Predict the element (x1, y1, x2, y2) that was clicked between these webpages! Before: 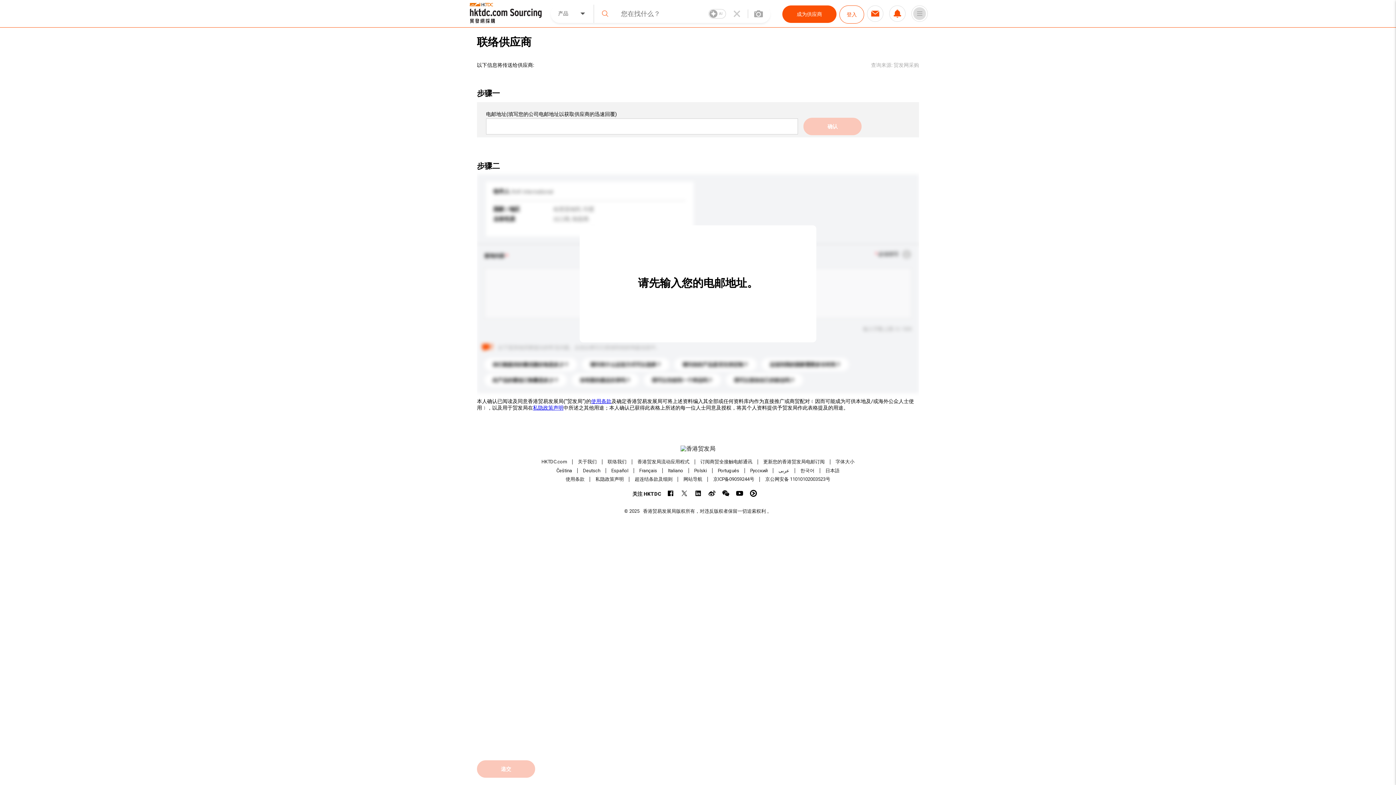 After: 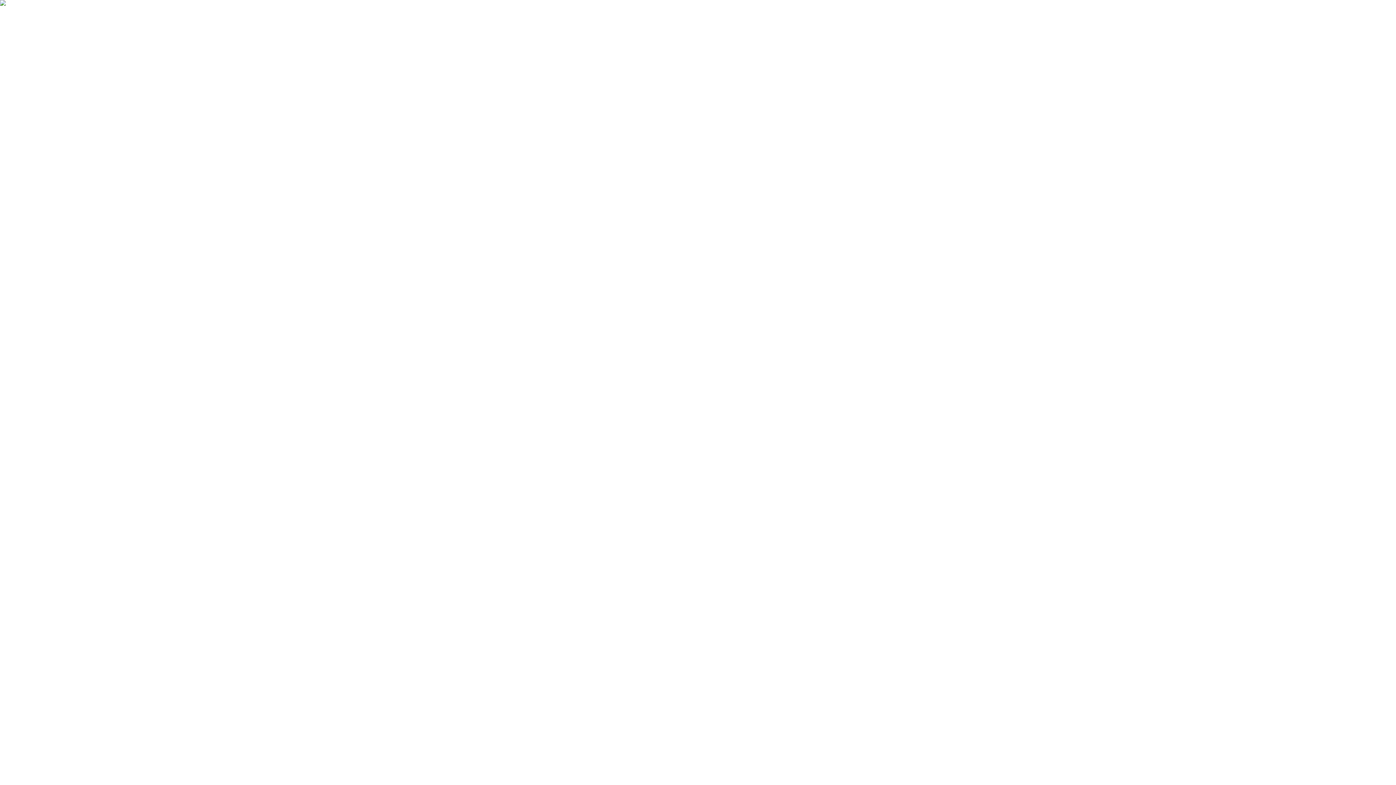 Action: label: 登入 bbox: (839, 5, 864, 23)